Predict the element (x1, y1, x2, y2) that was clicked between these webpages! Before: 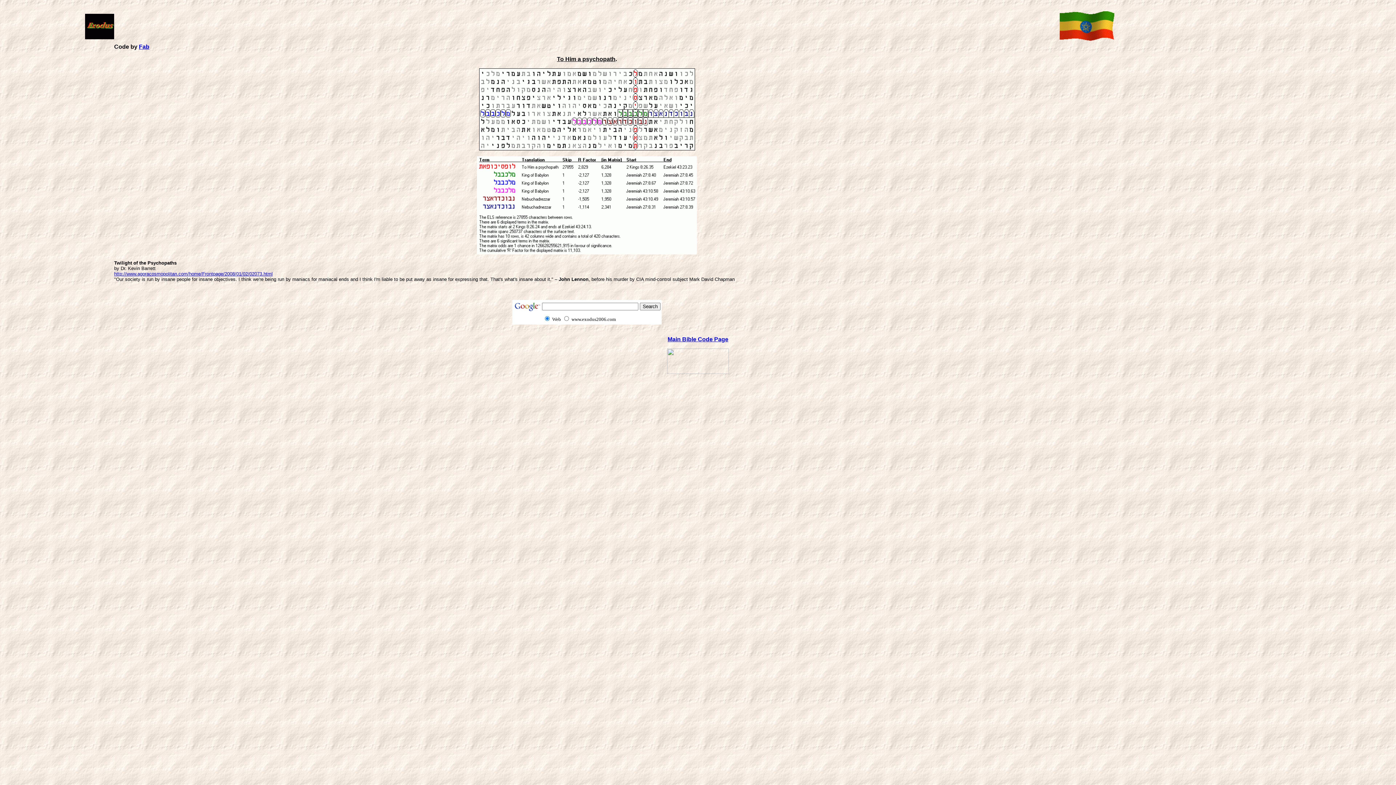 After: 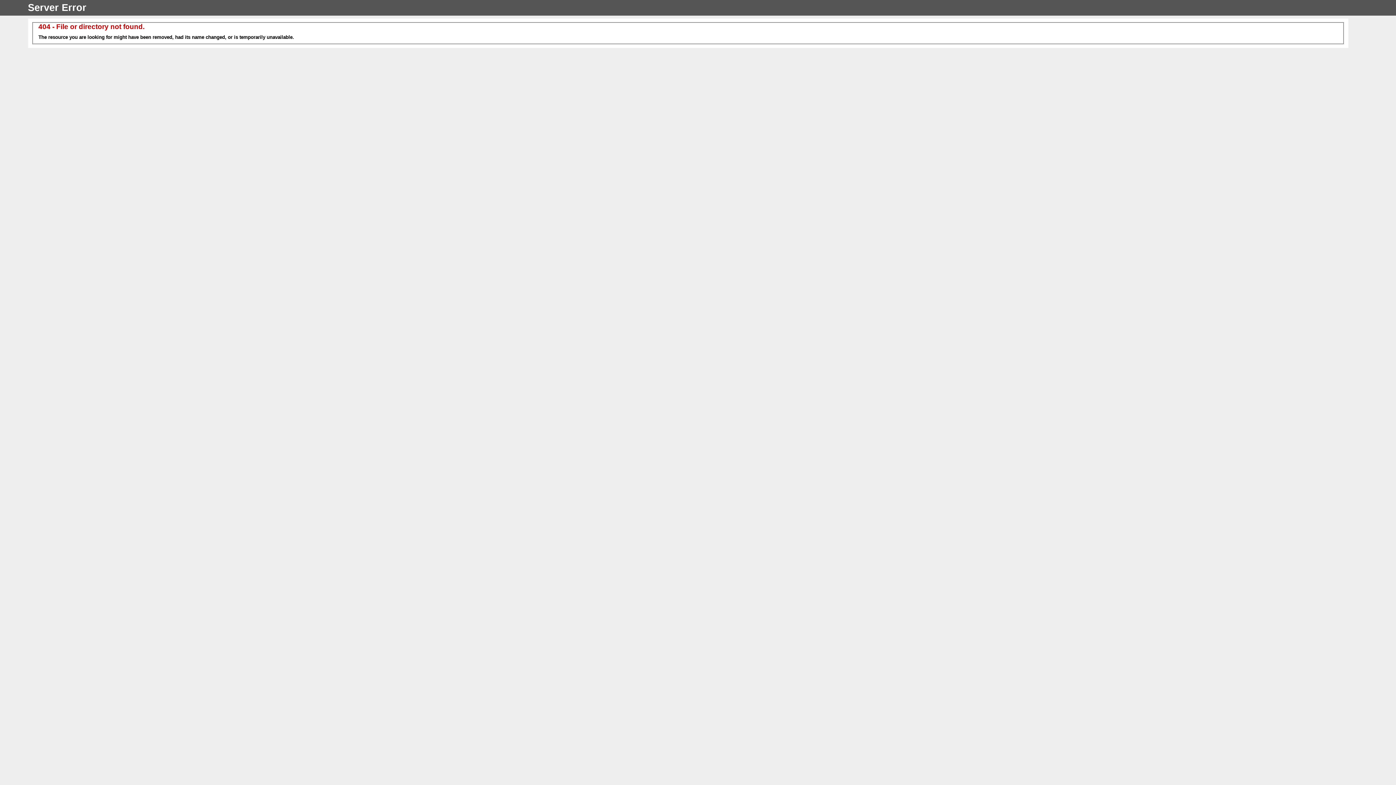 Action: bbox: (1060, 11, 1115, 17)